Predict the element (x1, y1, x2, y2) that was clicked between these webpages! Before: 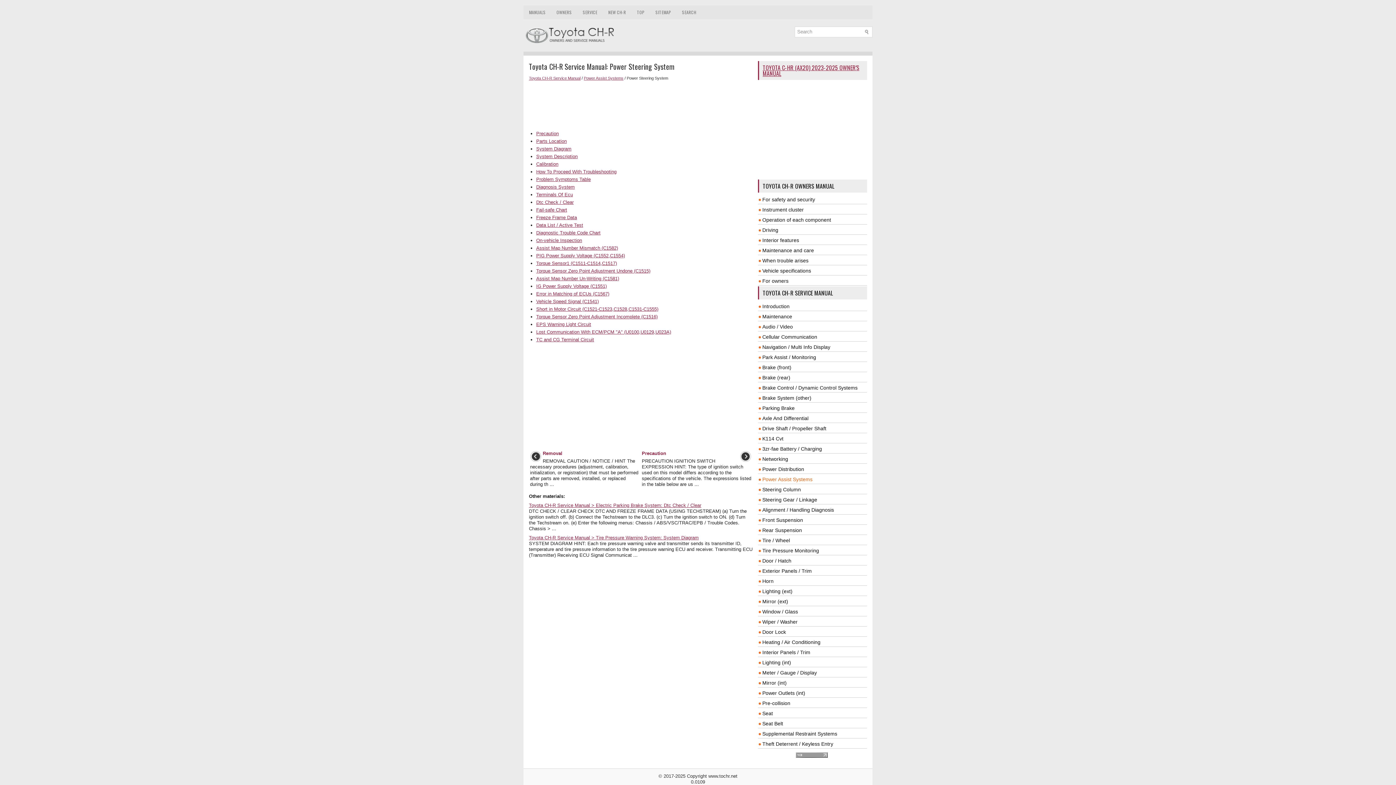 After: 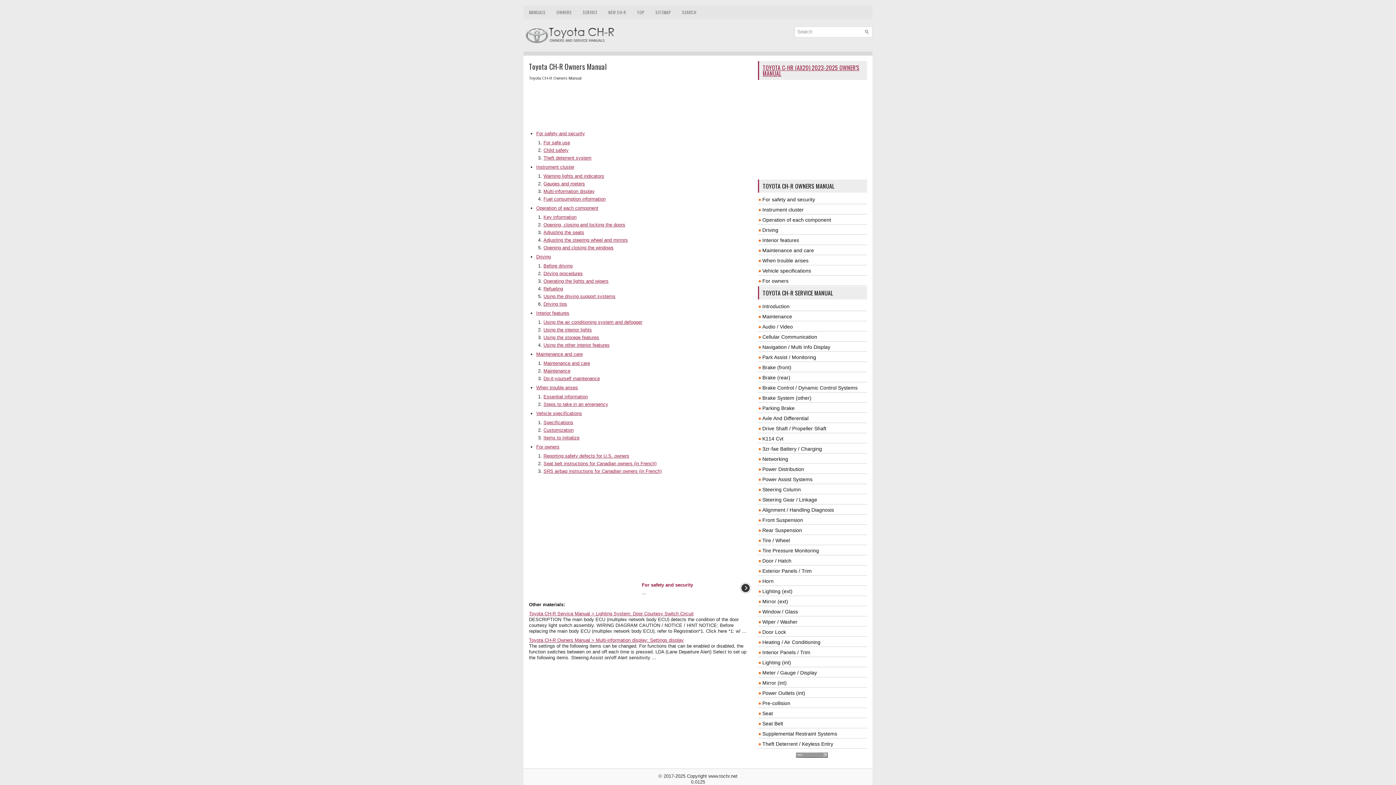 Action: label: OWNERS bbox: (551, 5, 577, 19)